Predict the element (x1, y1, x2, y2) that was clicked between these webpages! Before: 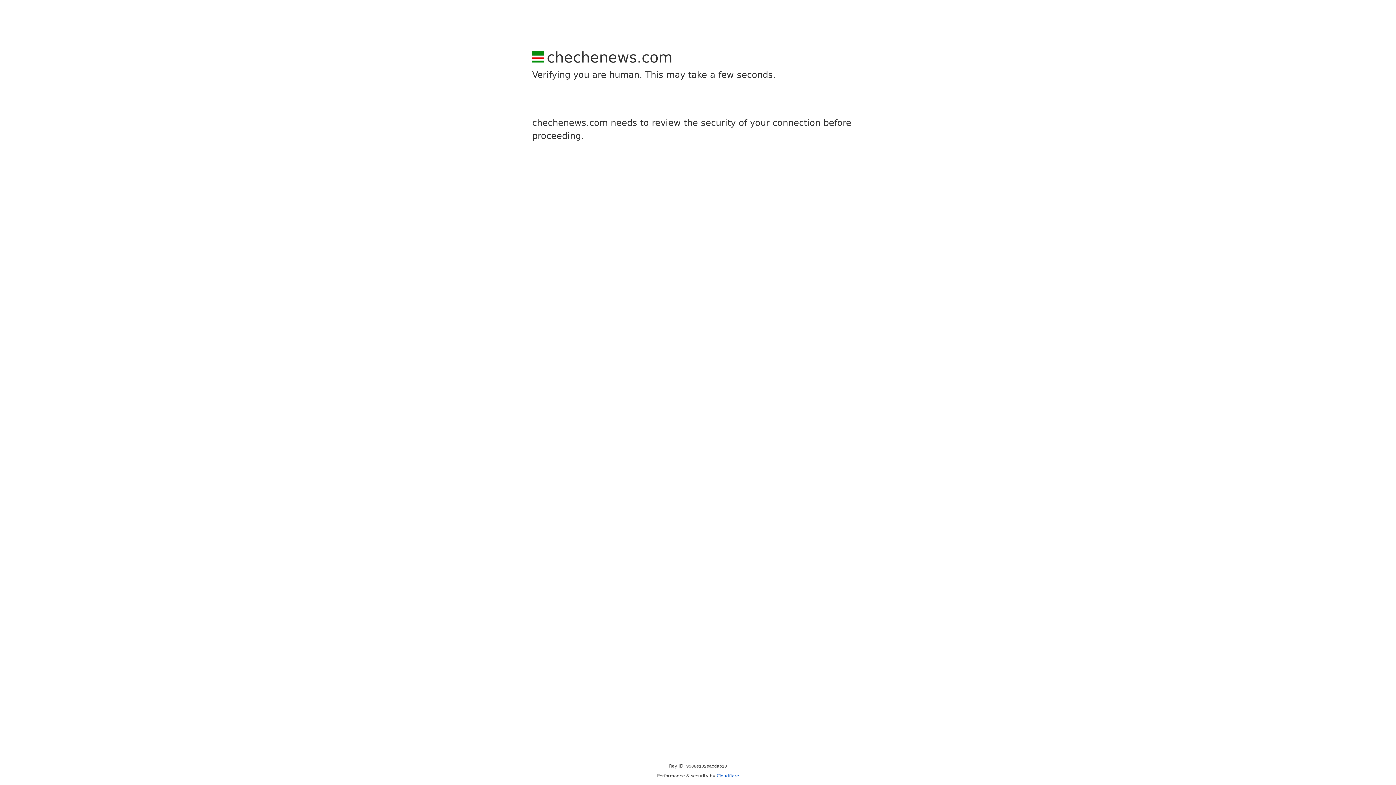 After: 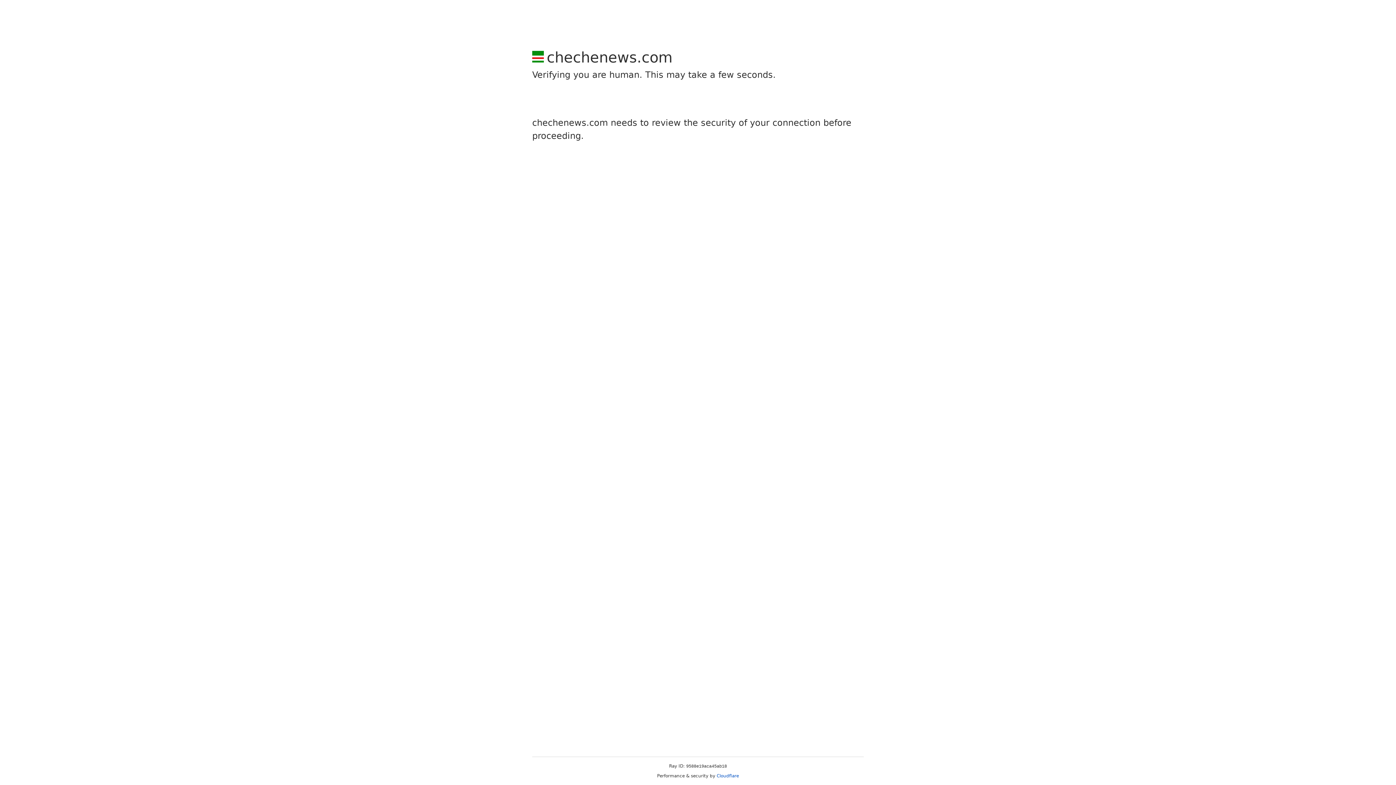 Action: bbox: (716, 773, 739, 778) label: Cloudflare